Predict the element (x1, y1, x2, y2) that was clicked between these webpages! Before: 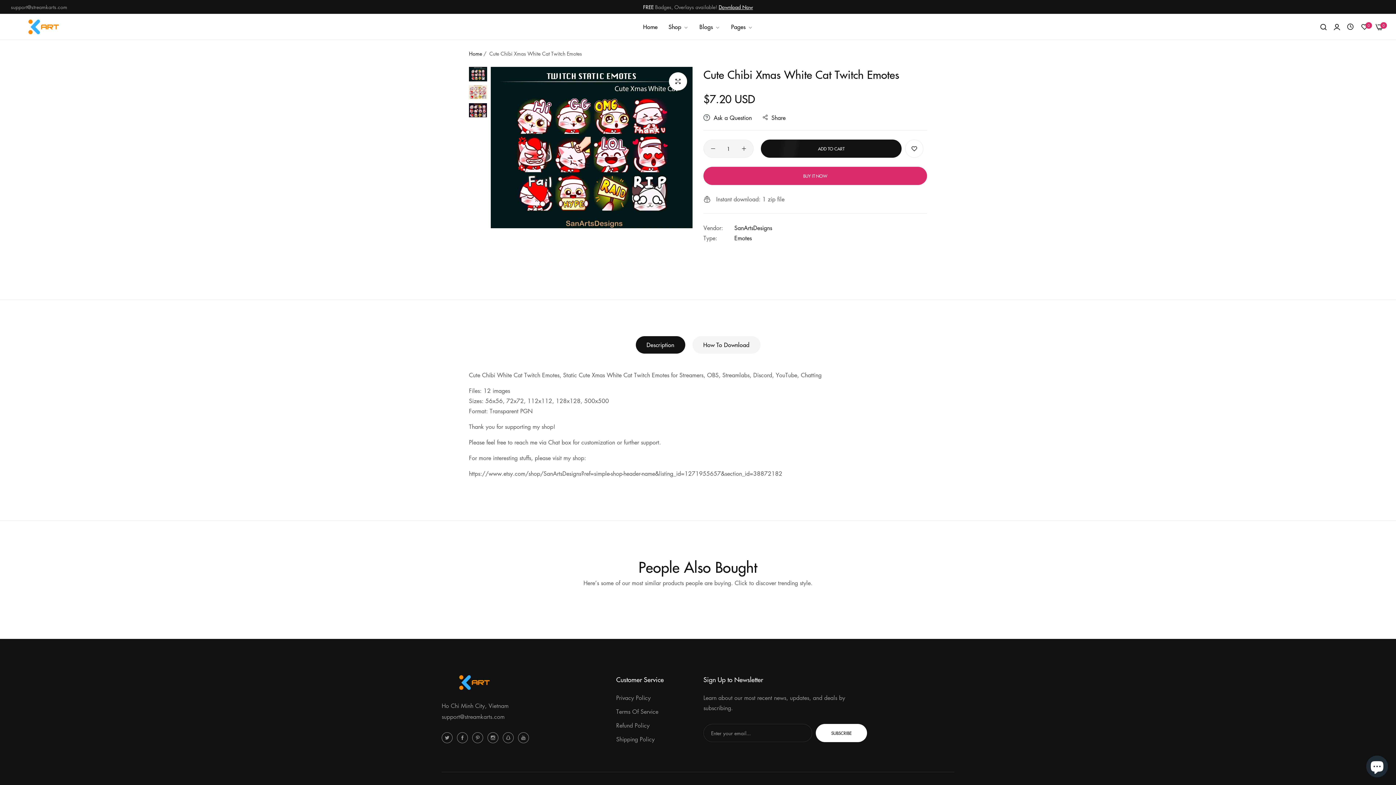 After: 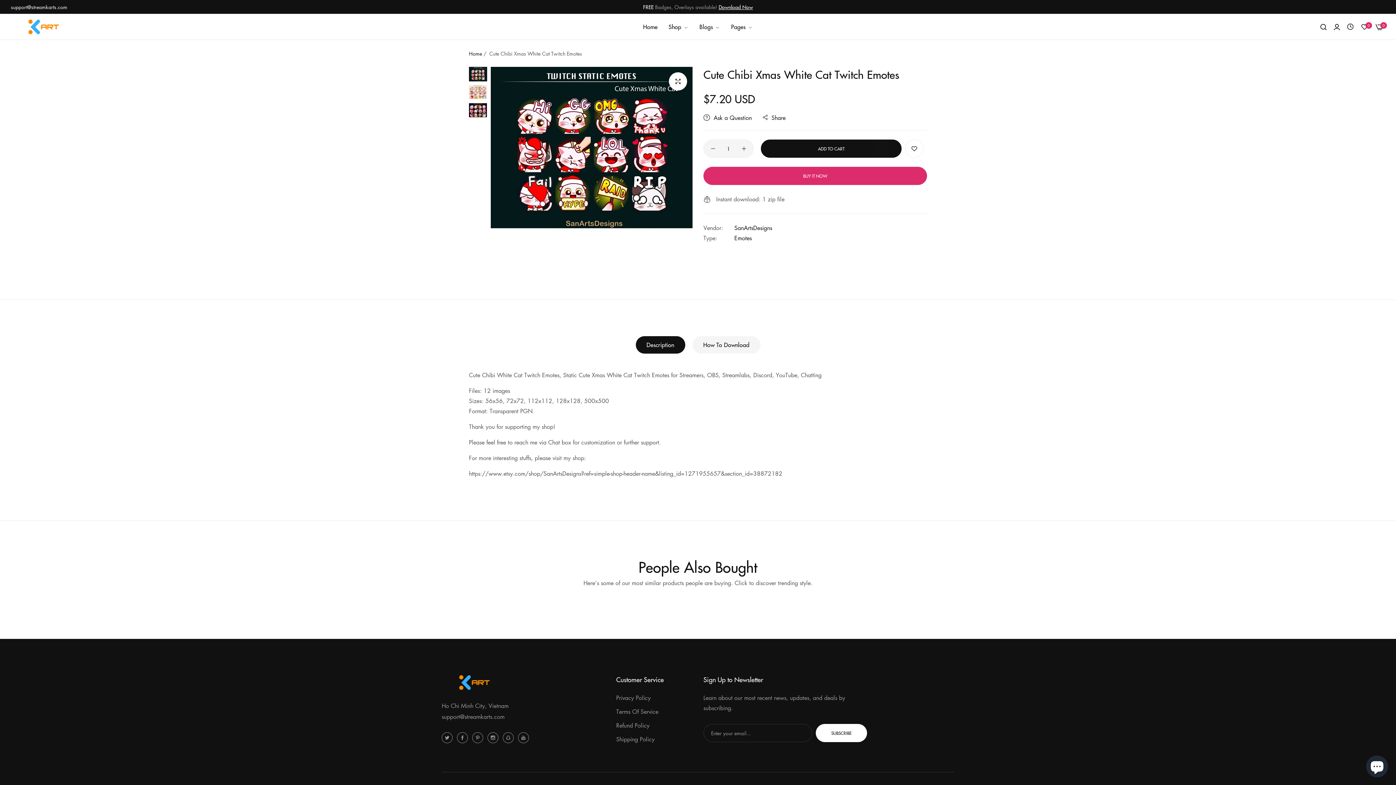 Action: bbox: (10, 0, 67, 13) label: support@streamkarts.com